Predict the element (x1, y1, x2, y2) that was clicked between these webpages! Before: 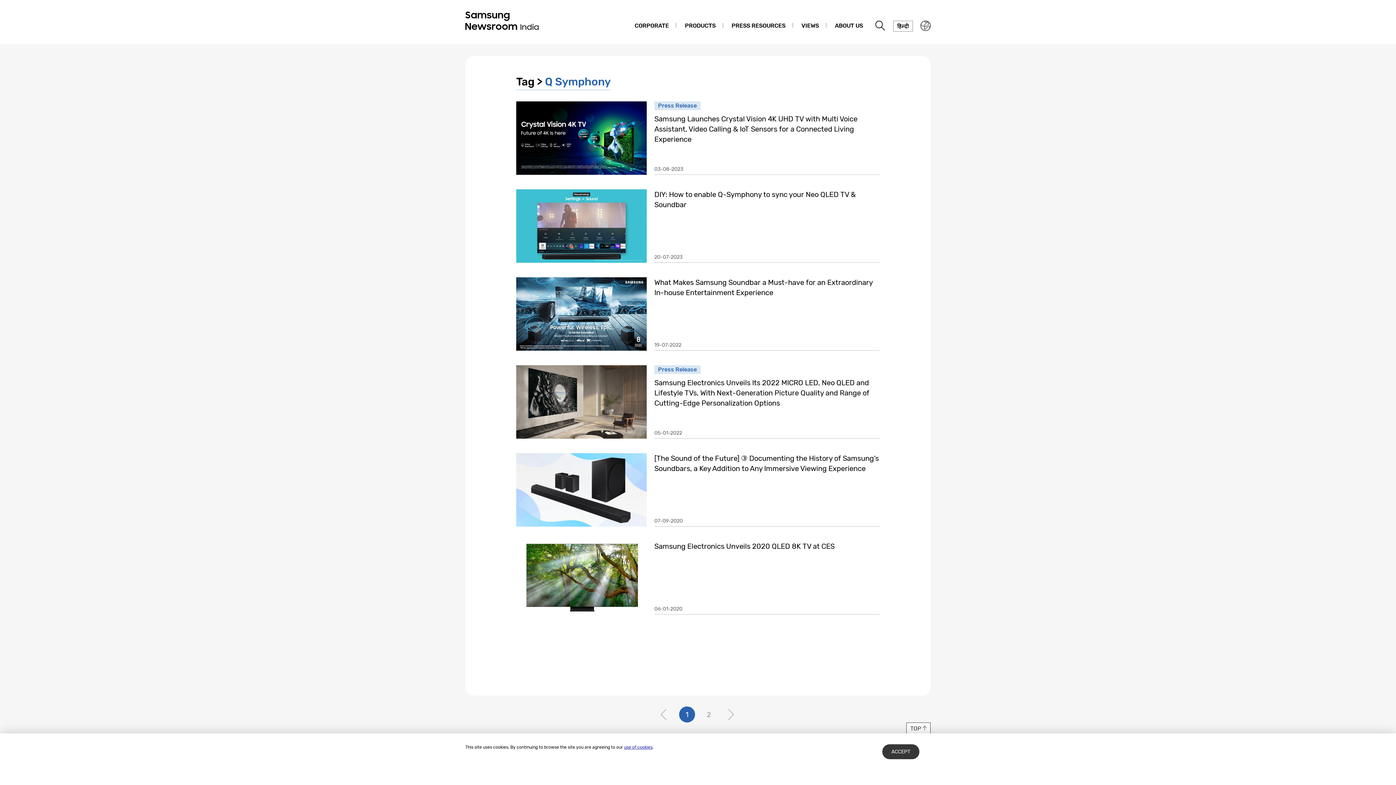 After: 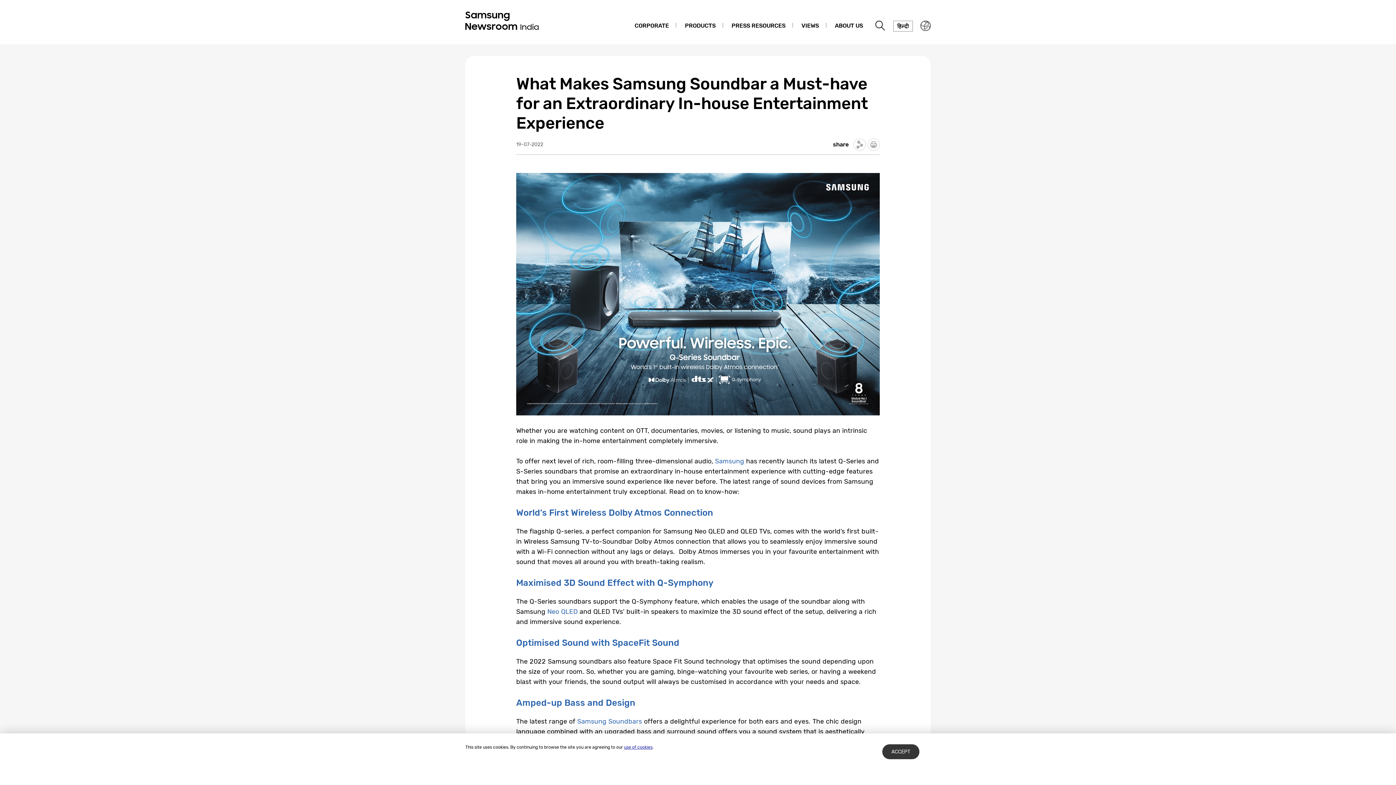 Action: bbox: (516, 277, 880, 350) label: What Makes Samsung Soundbar a Must-have for an Extraordinary In-house Entertainment Experience
19-07-2022